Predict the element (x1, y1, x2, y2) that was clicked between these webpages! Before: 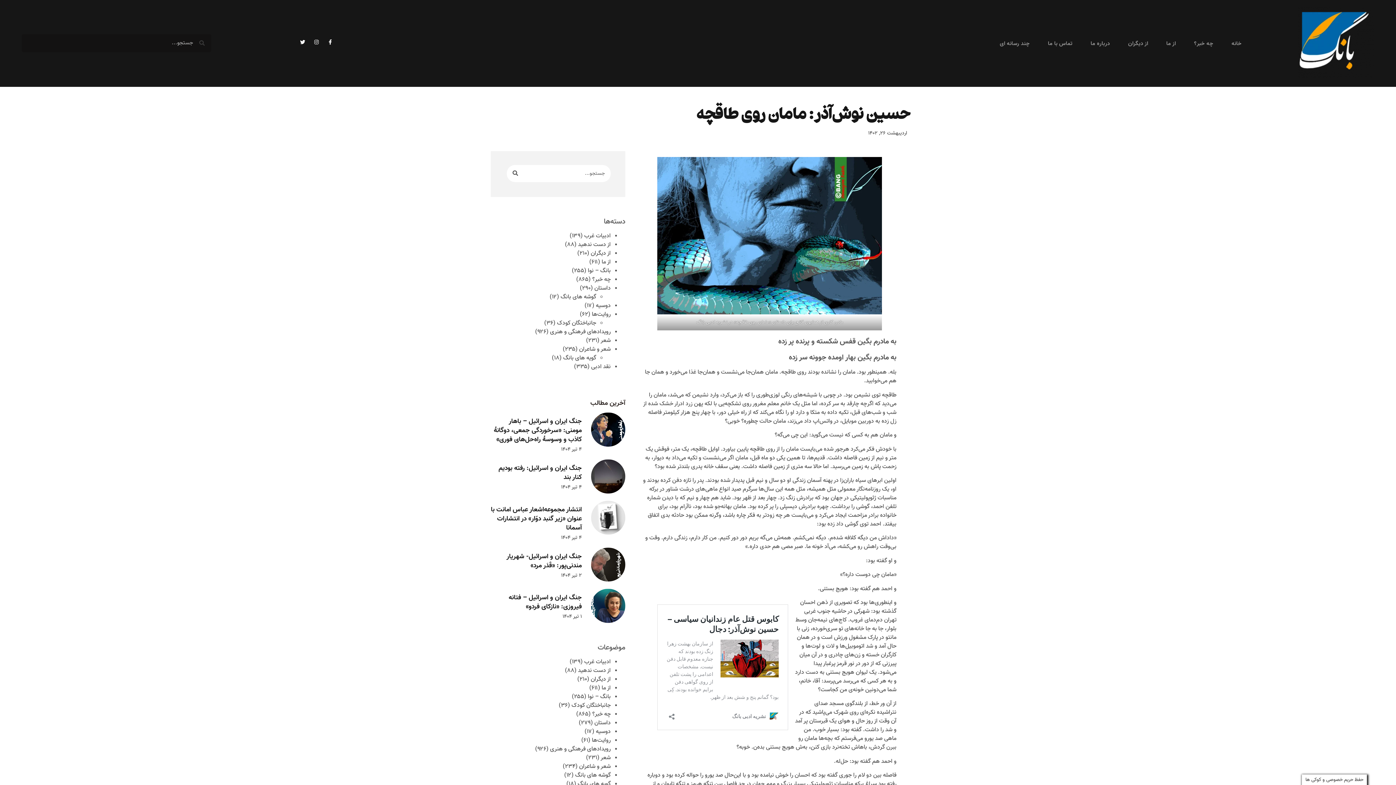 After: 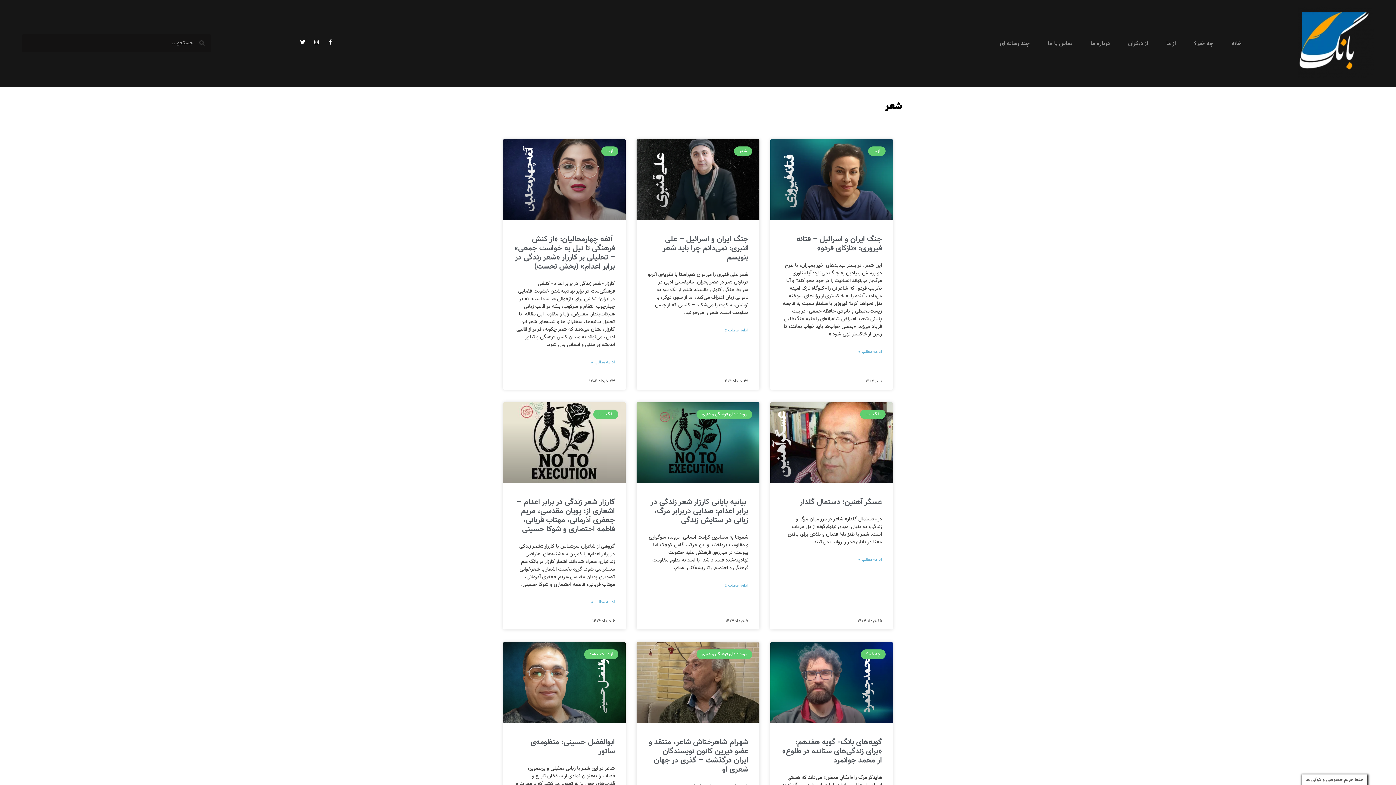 Action: label: شعر bbox: (600, 336, 610, 345)